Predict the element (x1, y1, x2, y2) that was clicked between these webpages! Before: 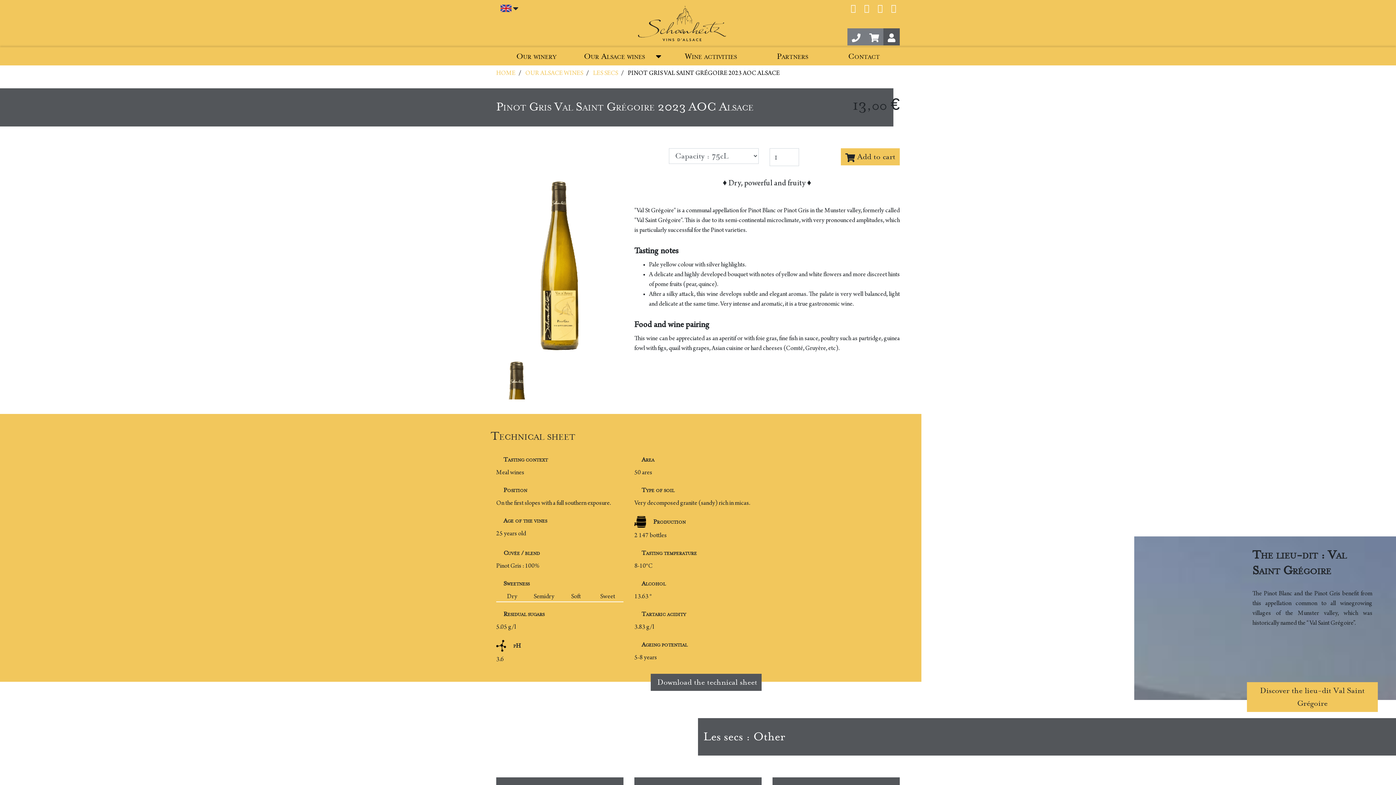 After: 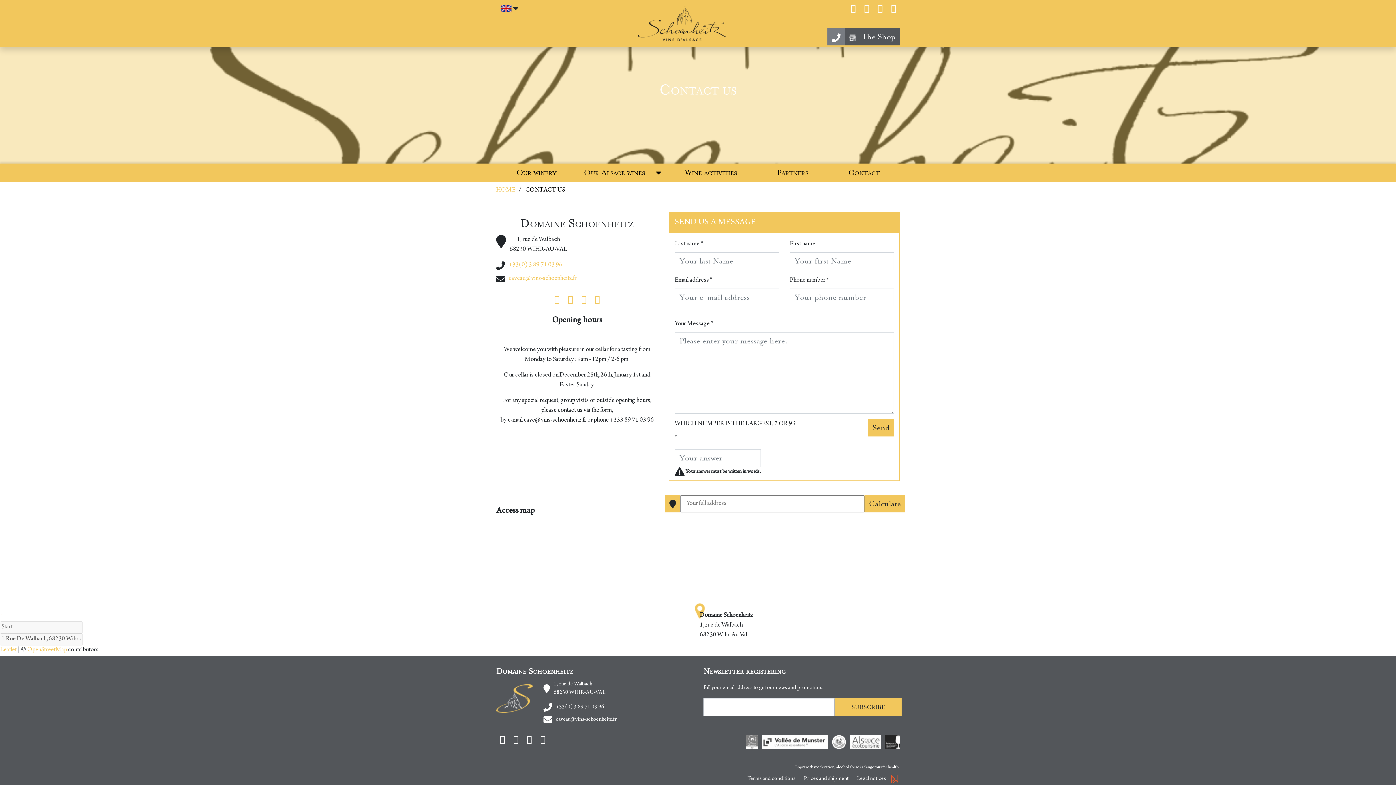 Action: label: Contact bbox: (847, 28, 865, 45)